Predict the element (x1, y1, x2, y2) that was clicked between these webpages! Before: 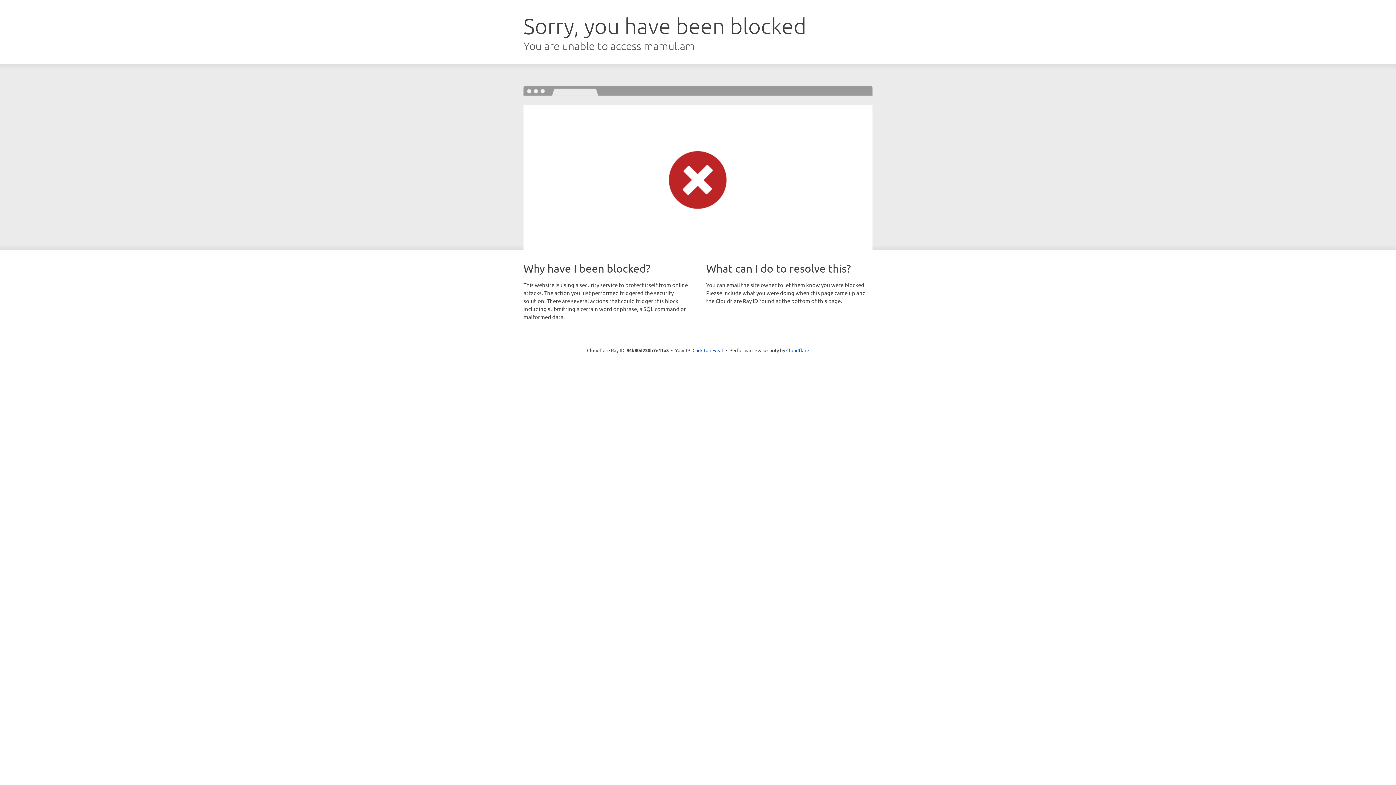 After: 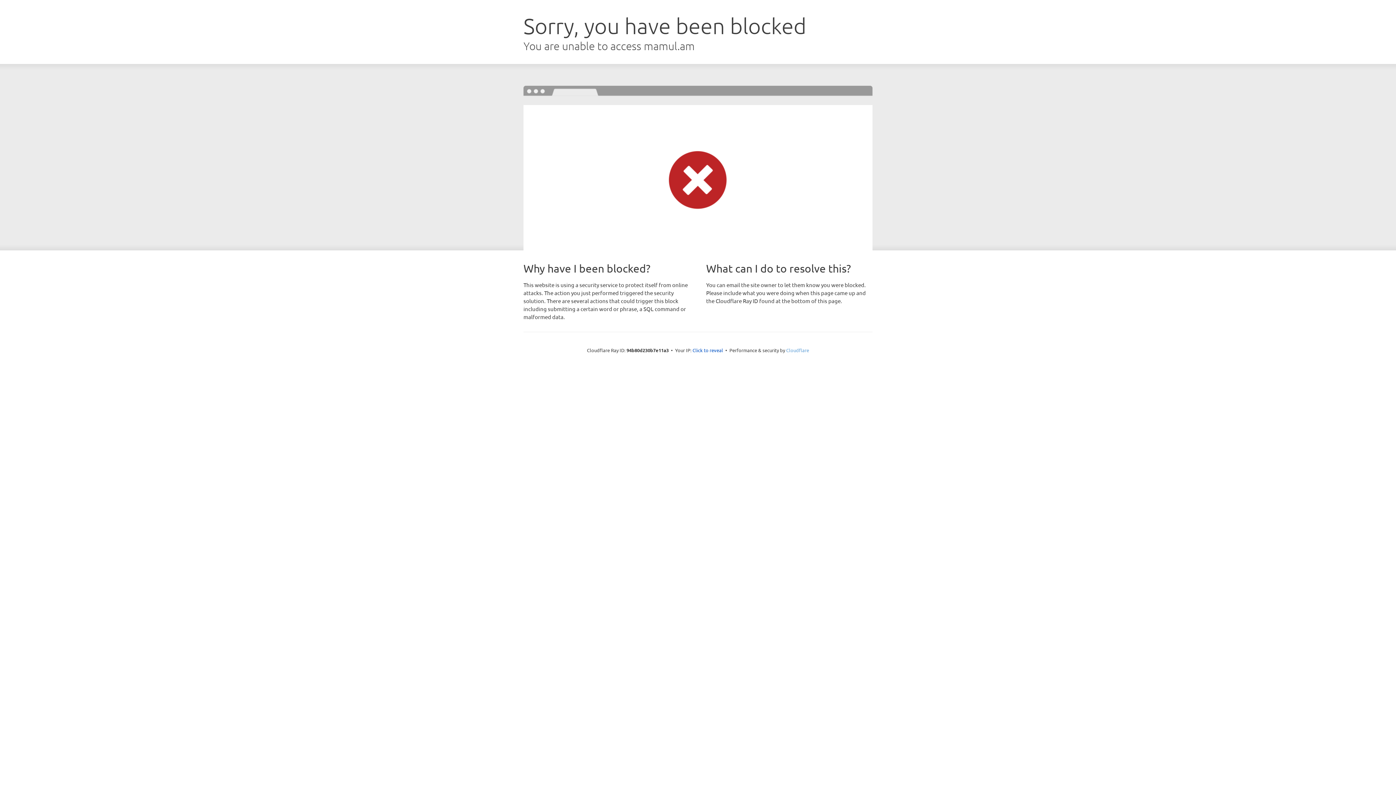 Action: label: Cloudflare bbox: (786, 347, 809, 353)